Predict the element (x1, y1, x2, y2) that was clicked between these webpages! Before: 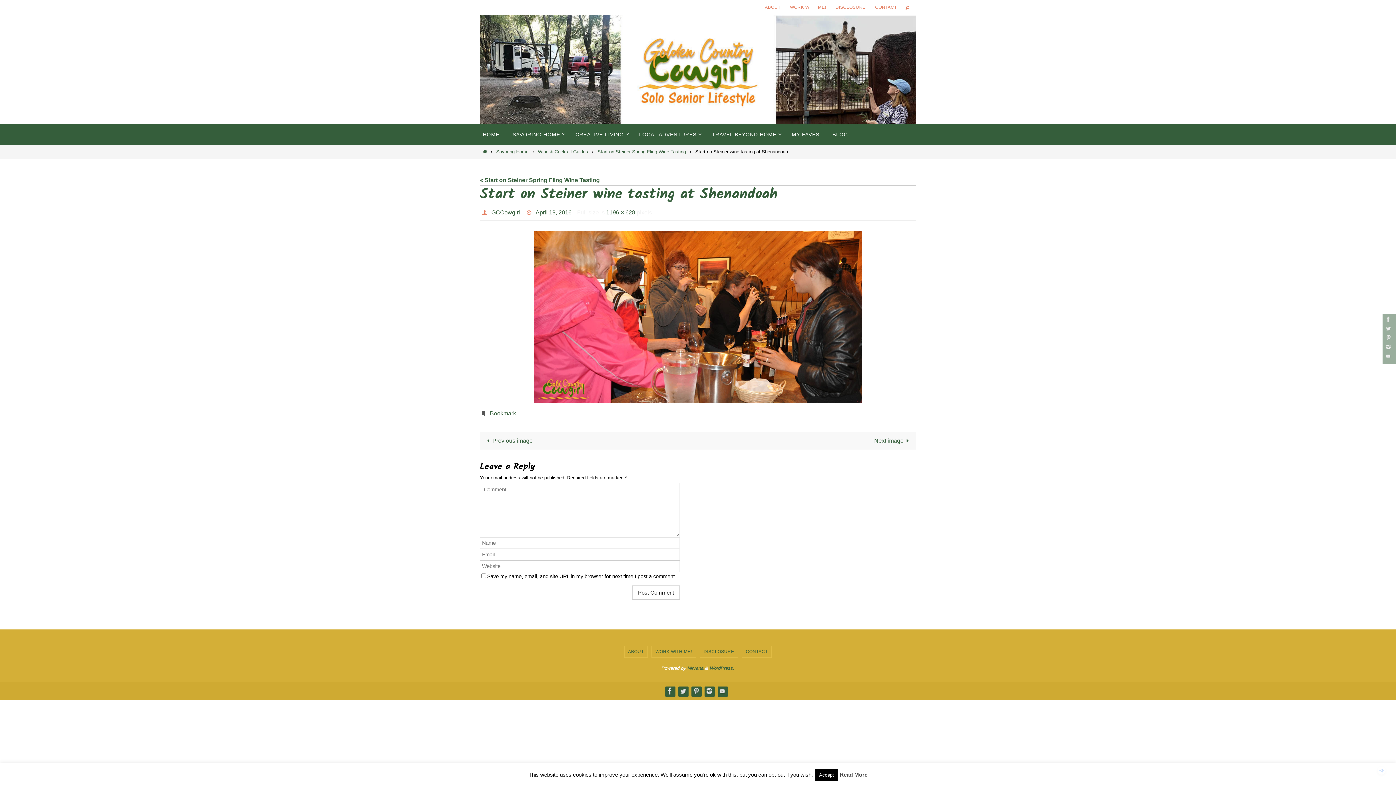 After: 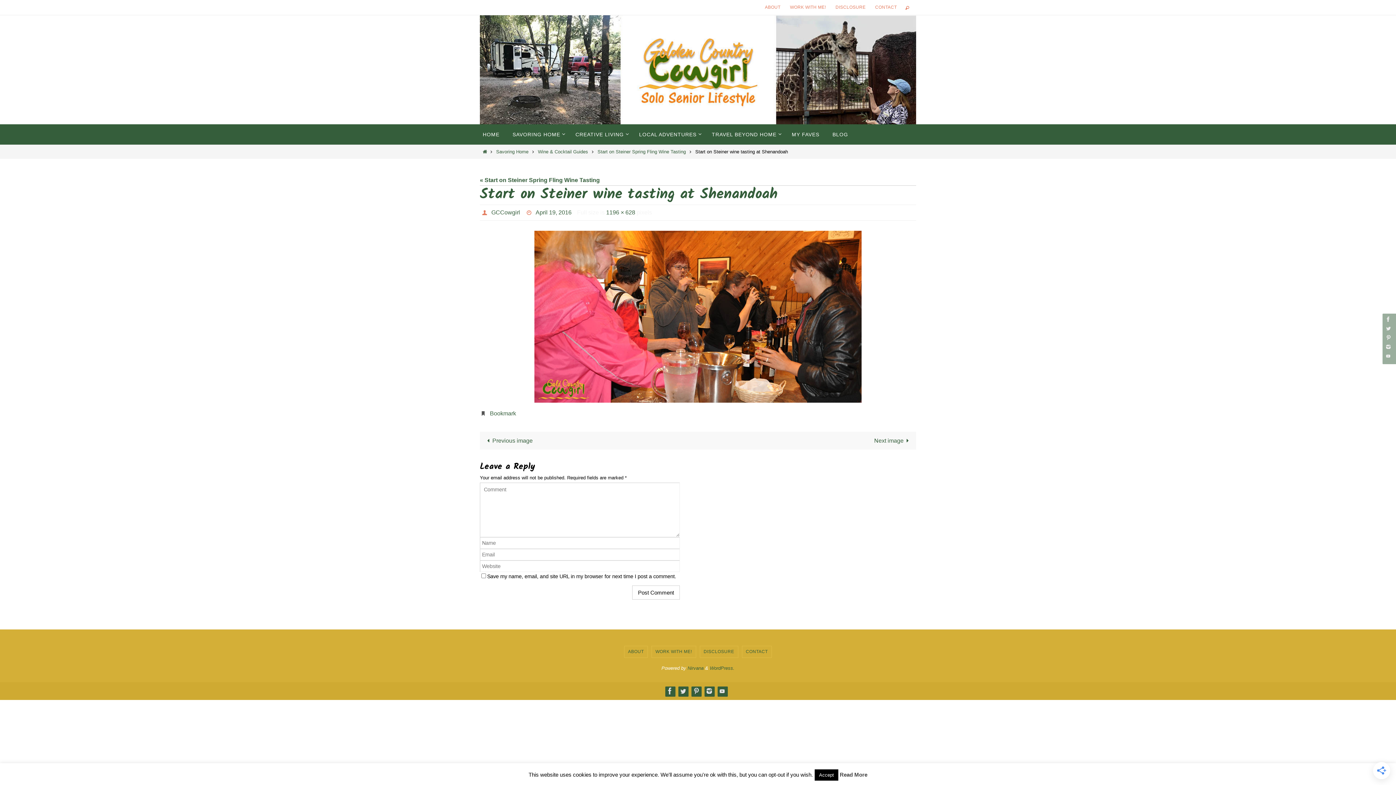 Action: label: Read More bbox: (840, 770, 867, 780)